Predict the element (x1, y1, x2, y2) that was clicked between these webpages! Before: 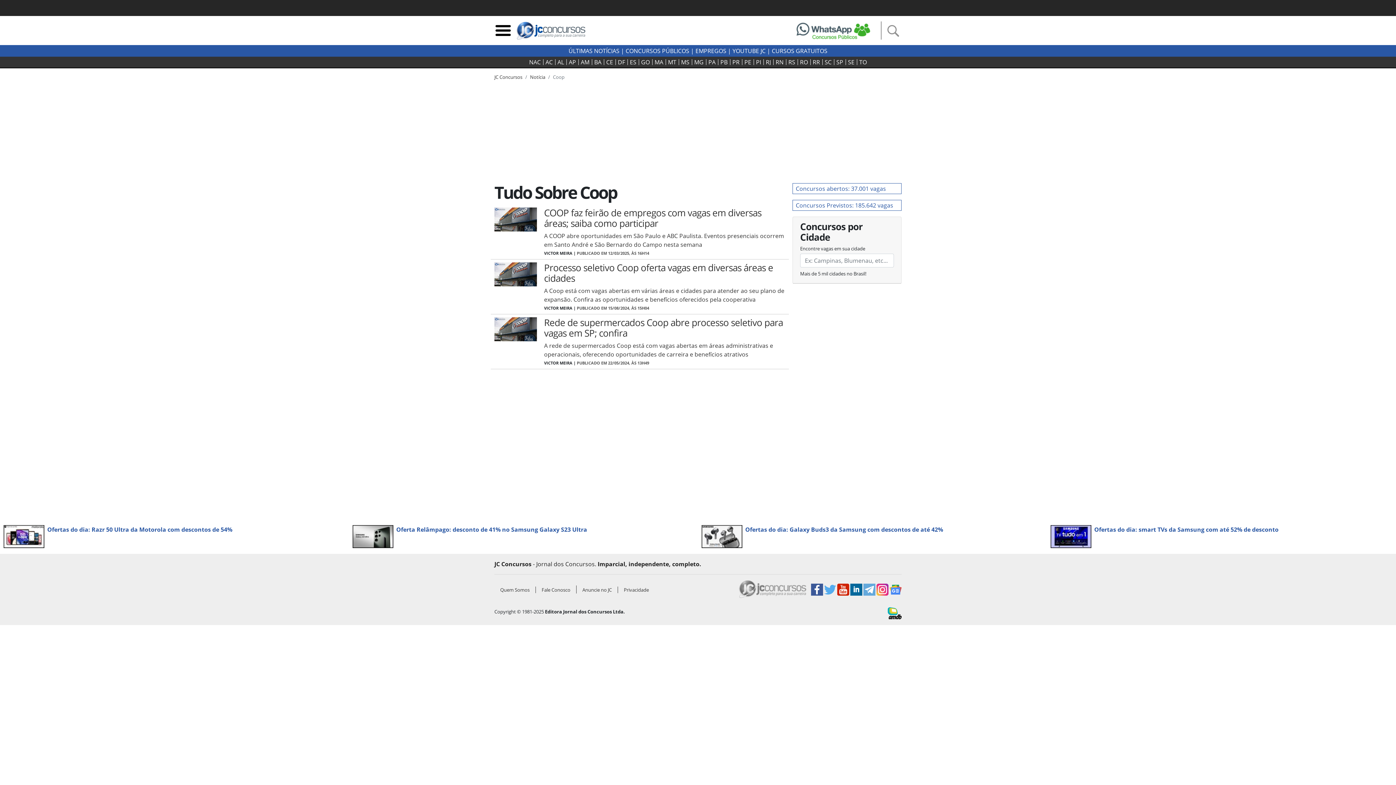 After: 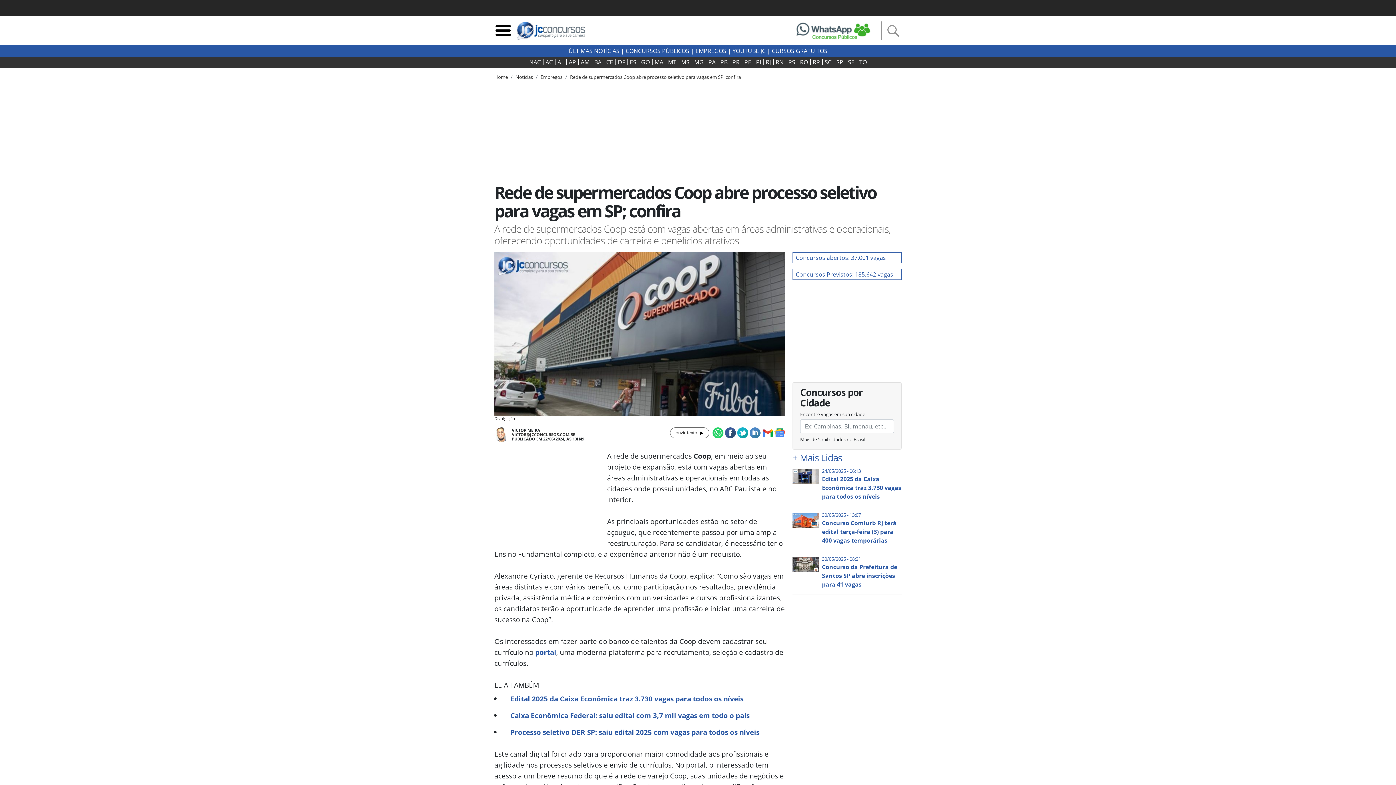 Action: bbox: (494, 326, 536, 334)